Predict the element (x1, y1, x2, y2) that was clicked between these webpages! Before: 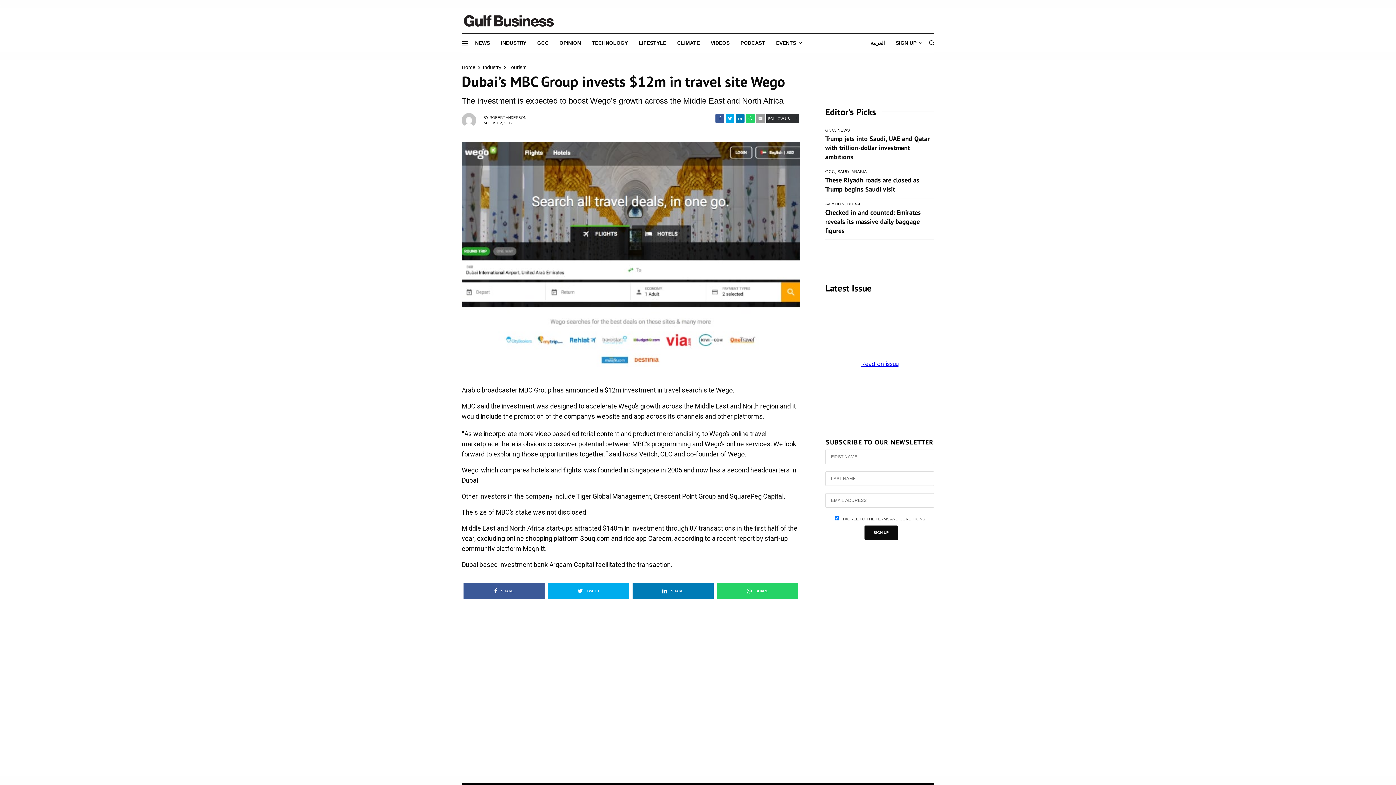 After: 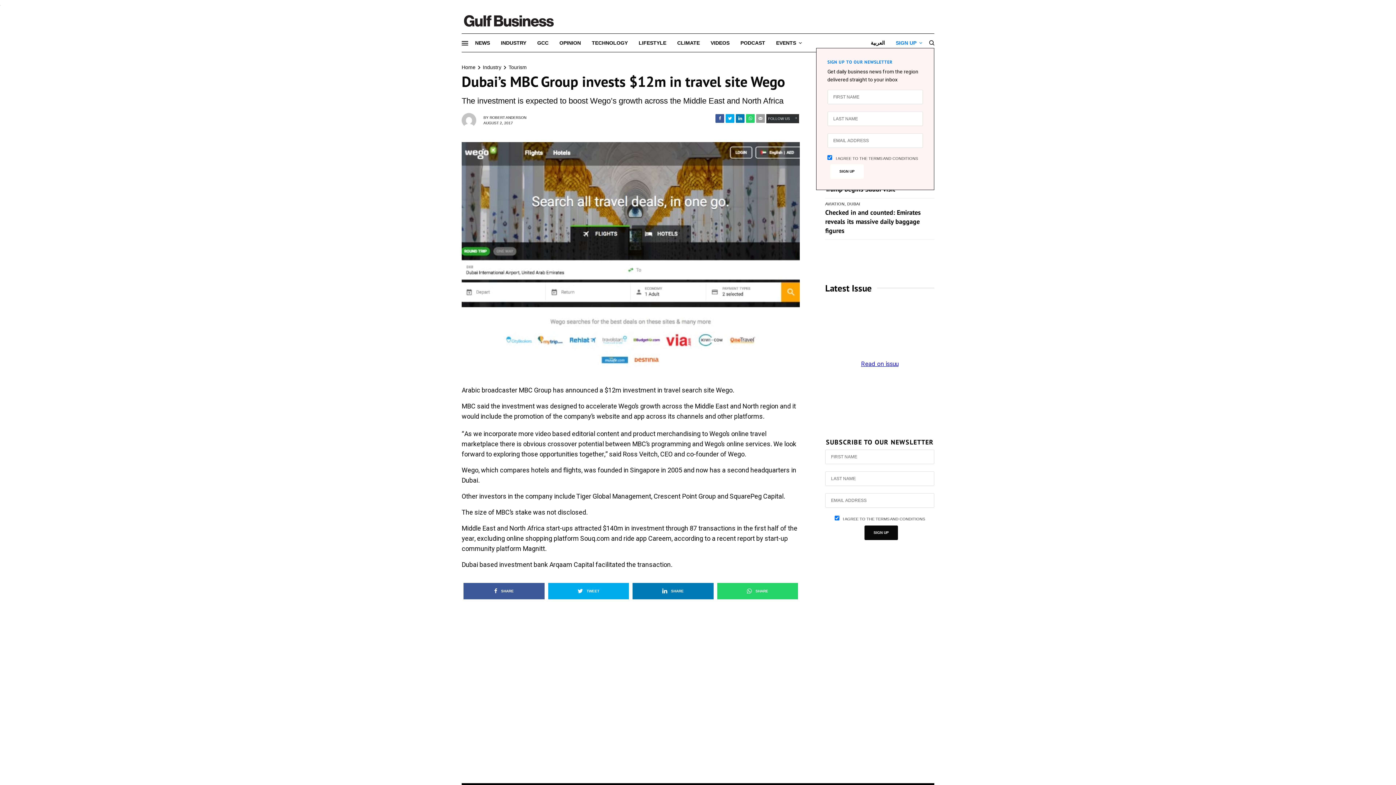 Action: label: SIGN UP bbox: (896, 51, 922, 62)